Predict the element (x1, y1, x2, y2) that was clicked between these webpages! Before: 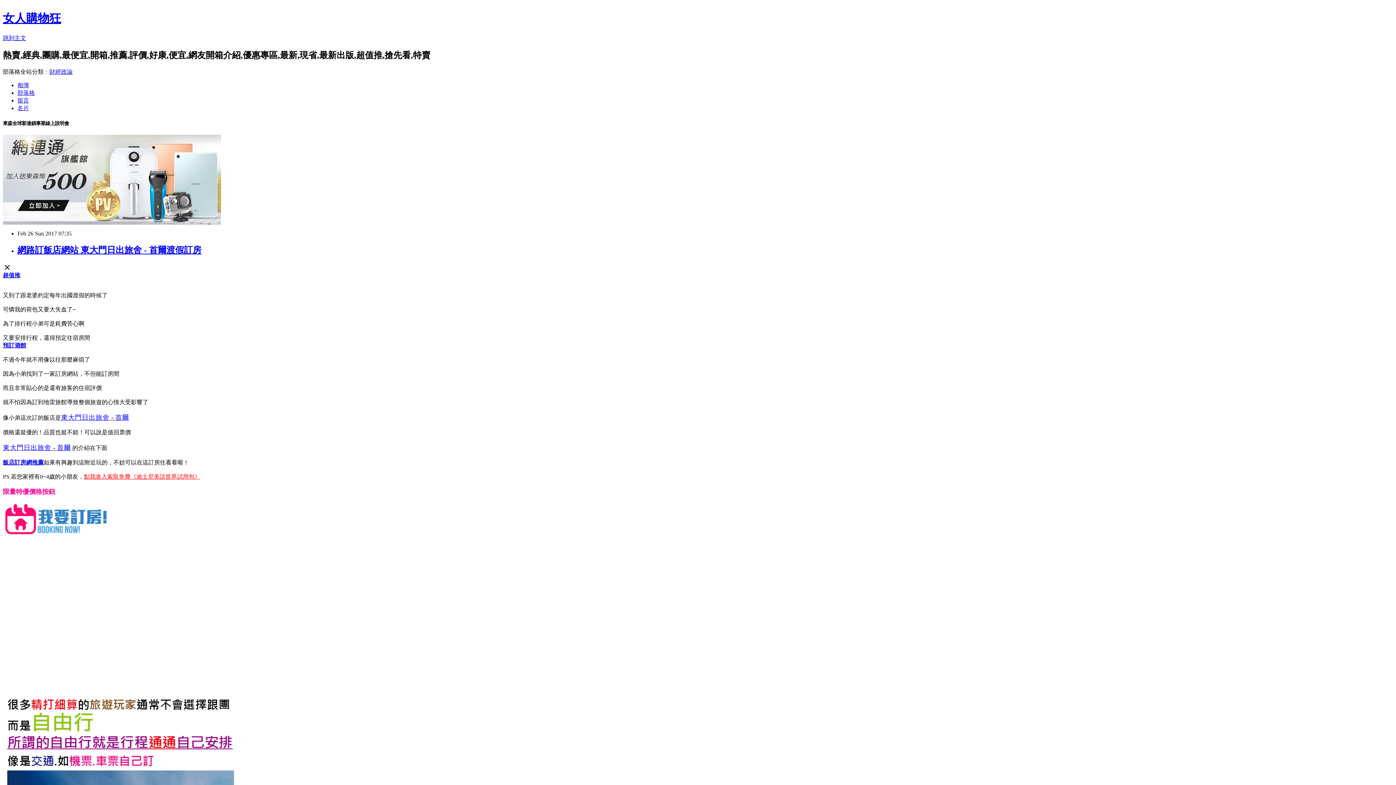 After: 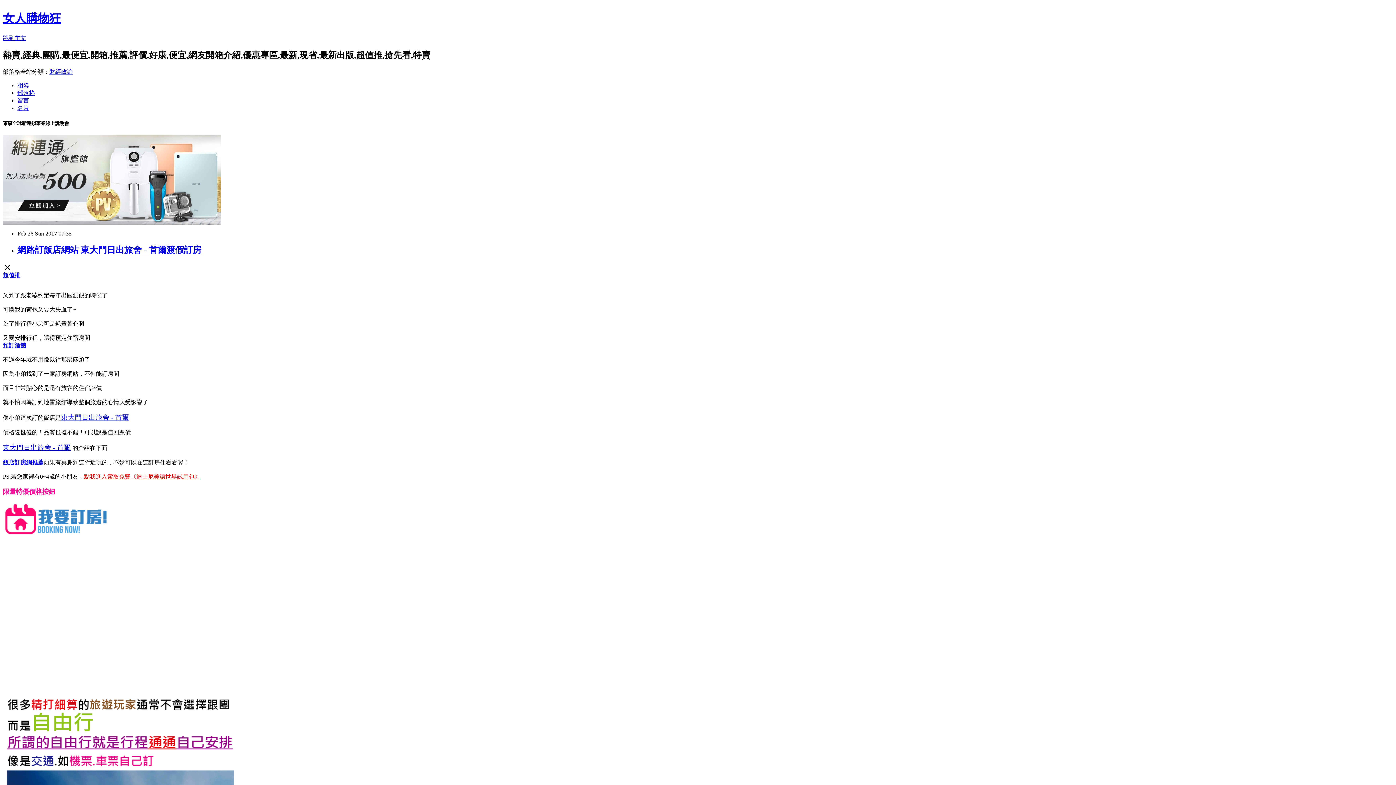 Action: bbox: (2, 443, 70, 451) label: 東大門日出旅舍 - 首爾